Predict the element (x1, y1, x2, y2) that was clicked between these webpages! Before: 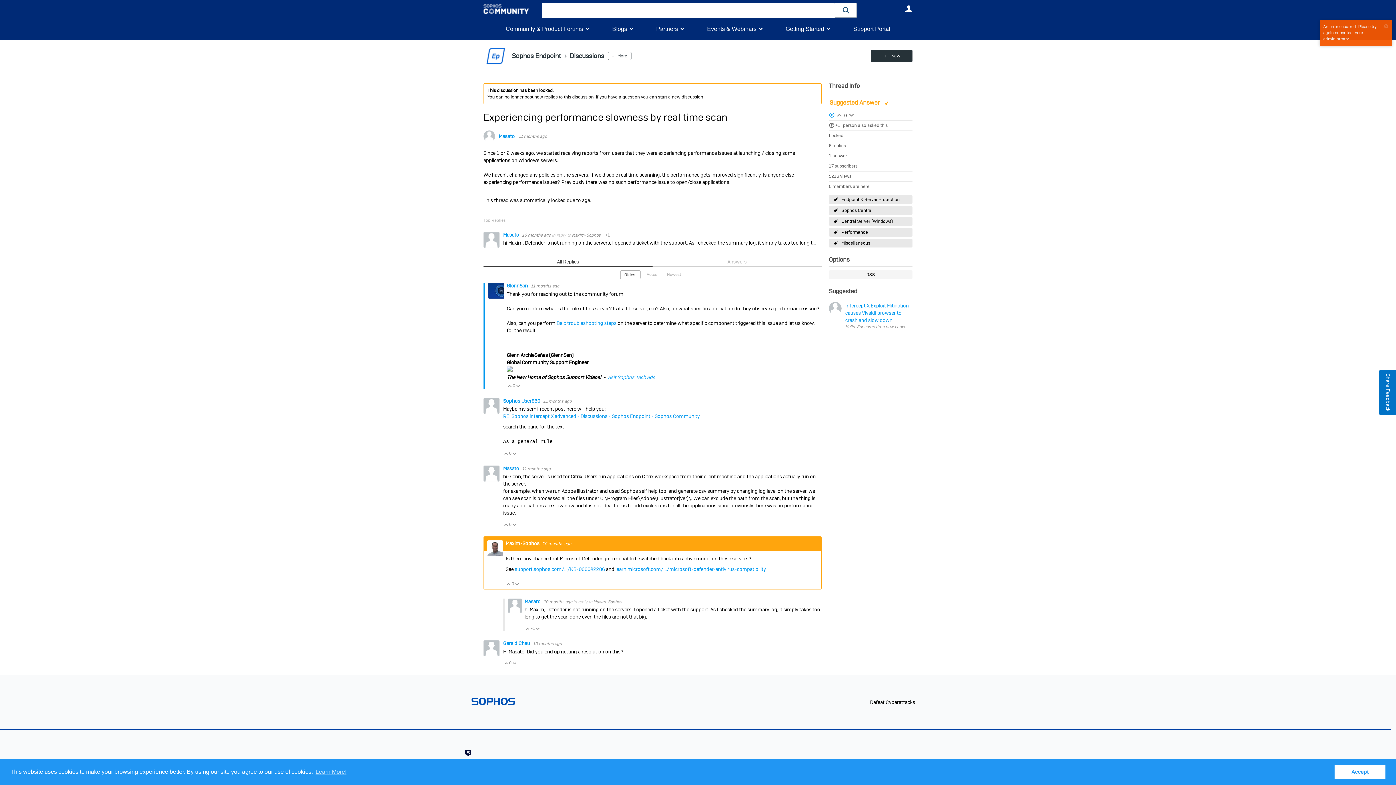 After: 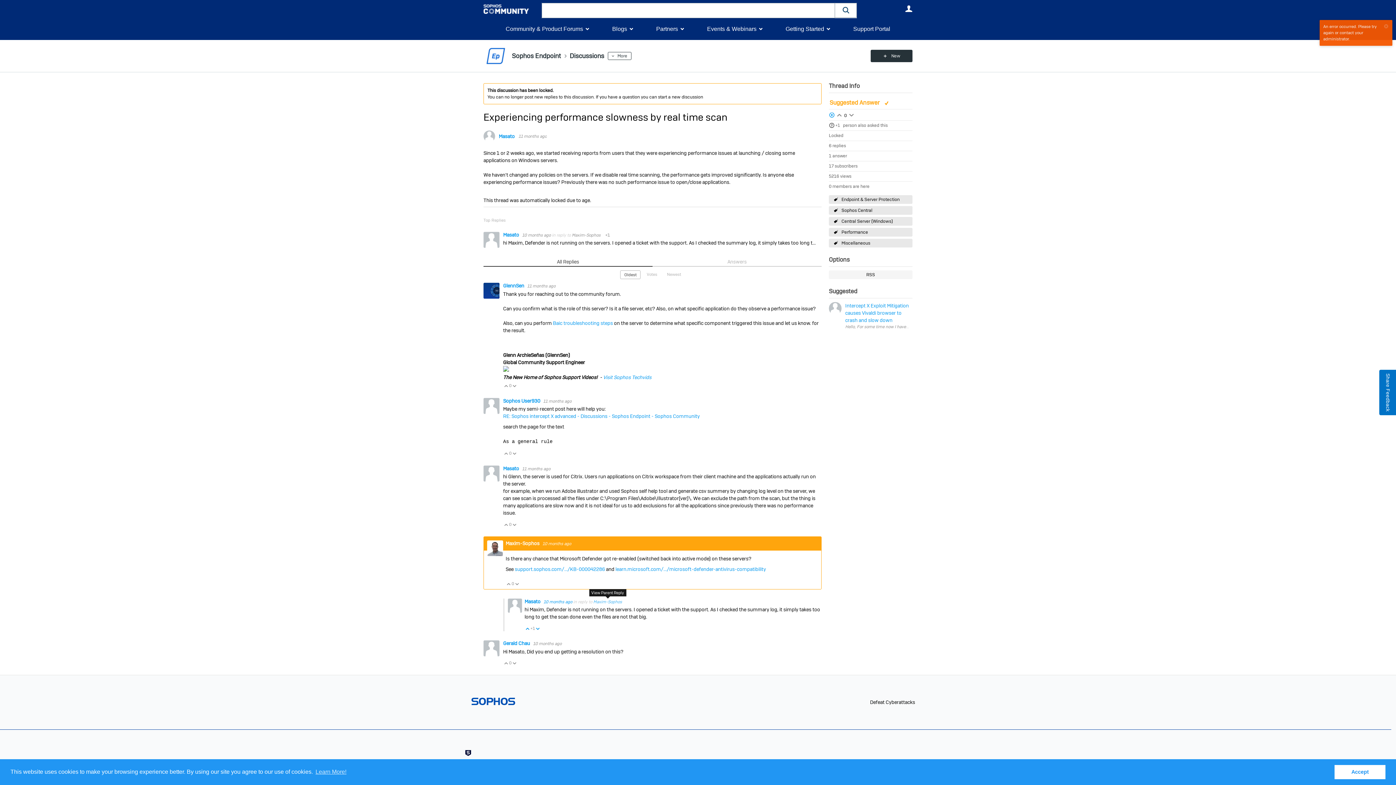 Action: label: Maxim-Sophos bbox: (593, 599, 622, 604)